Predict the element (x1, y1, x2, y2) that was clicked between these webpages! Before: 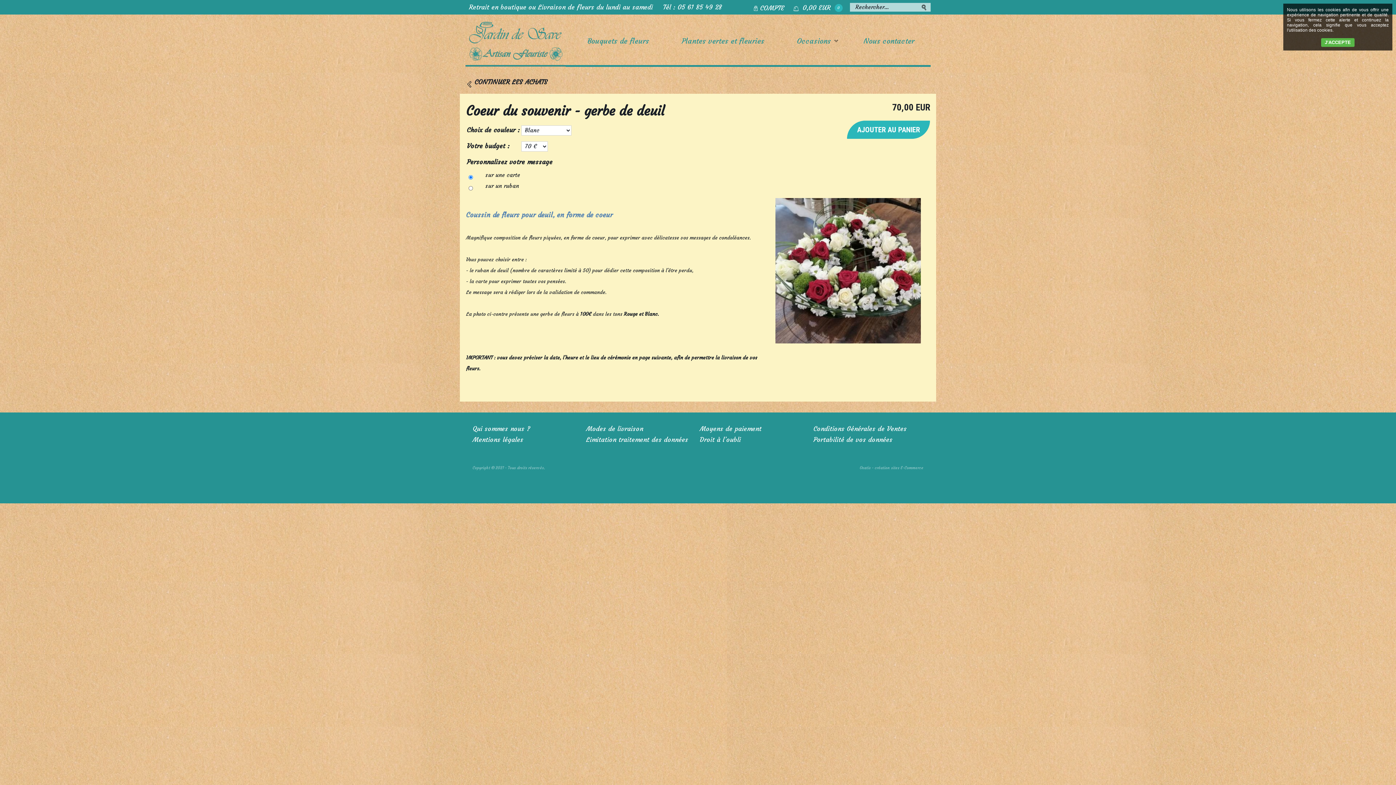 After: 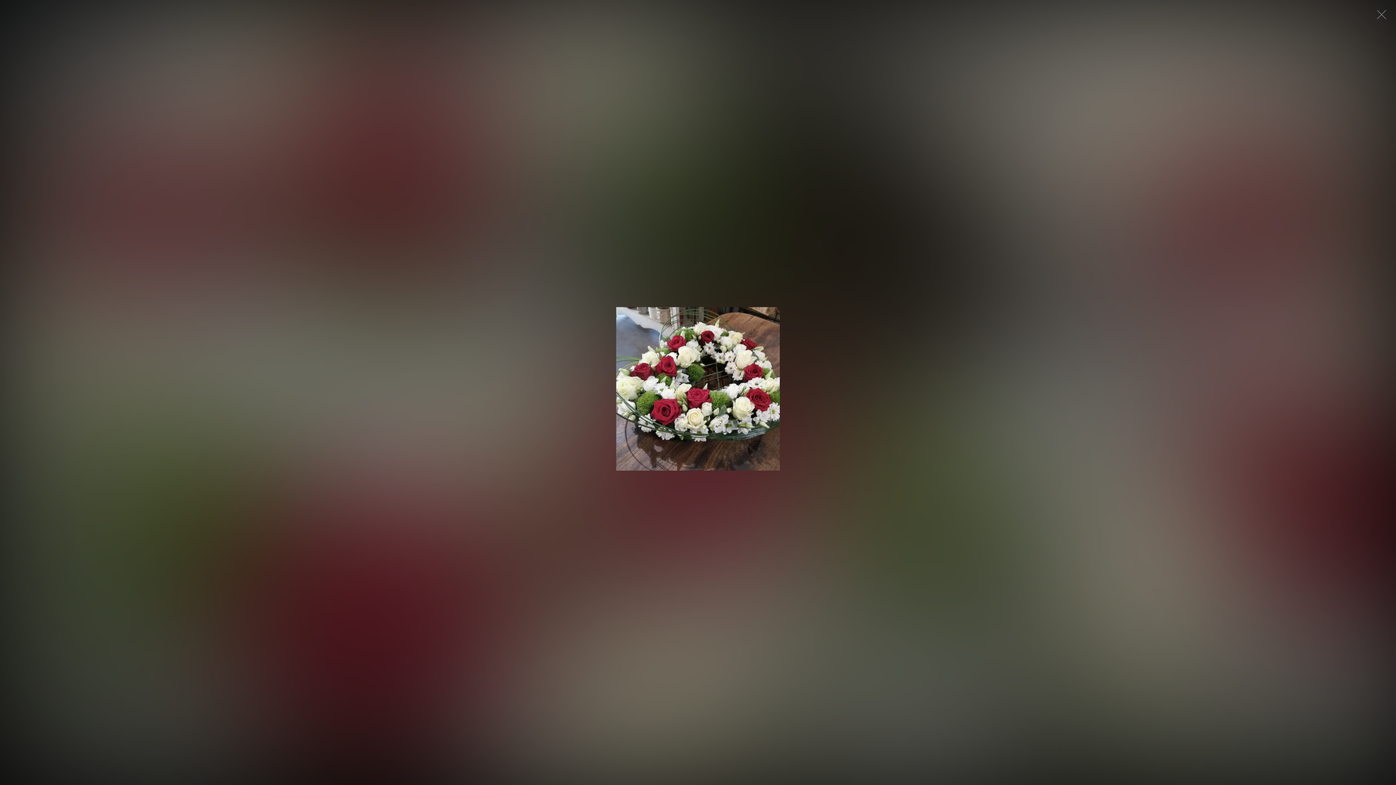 Action: bbox: (775, 198, 921, 343)